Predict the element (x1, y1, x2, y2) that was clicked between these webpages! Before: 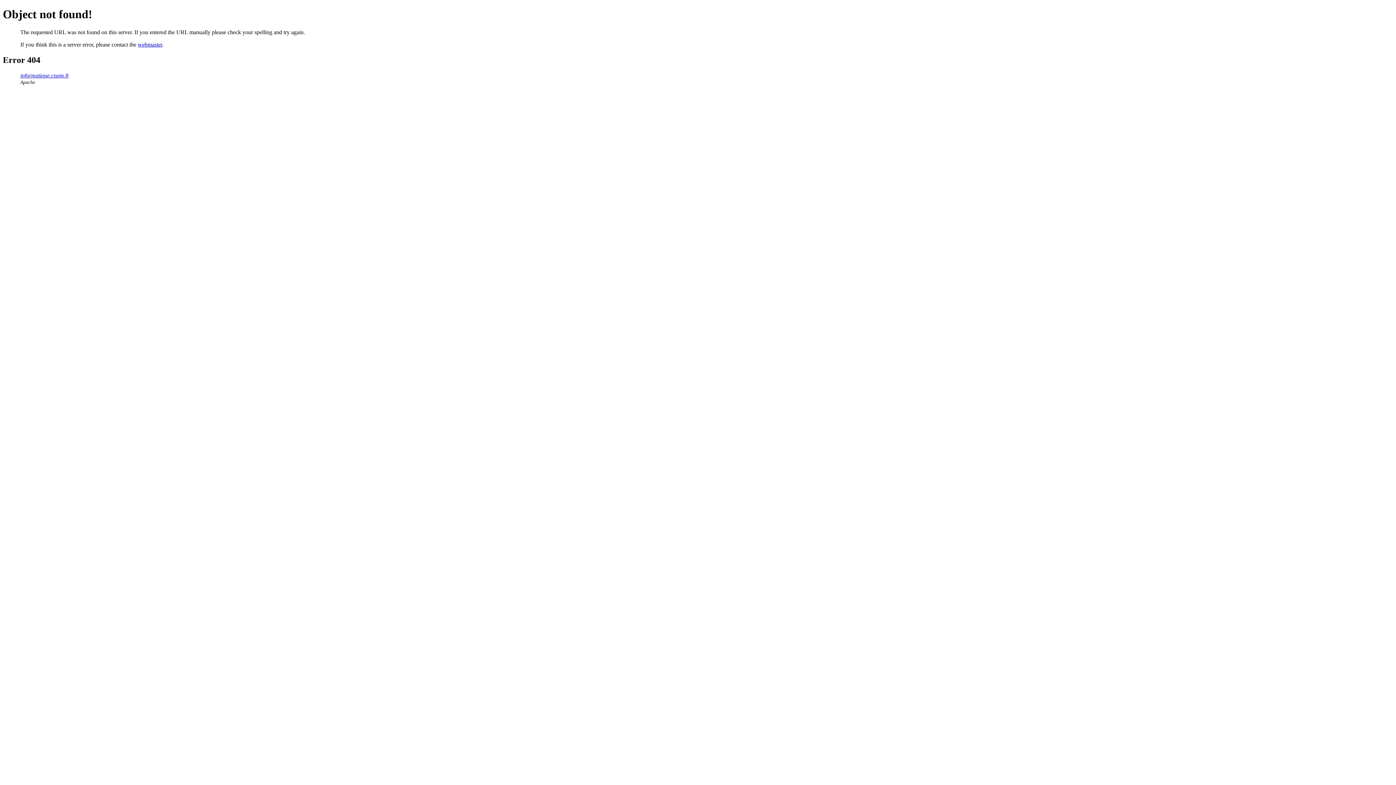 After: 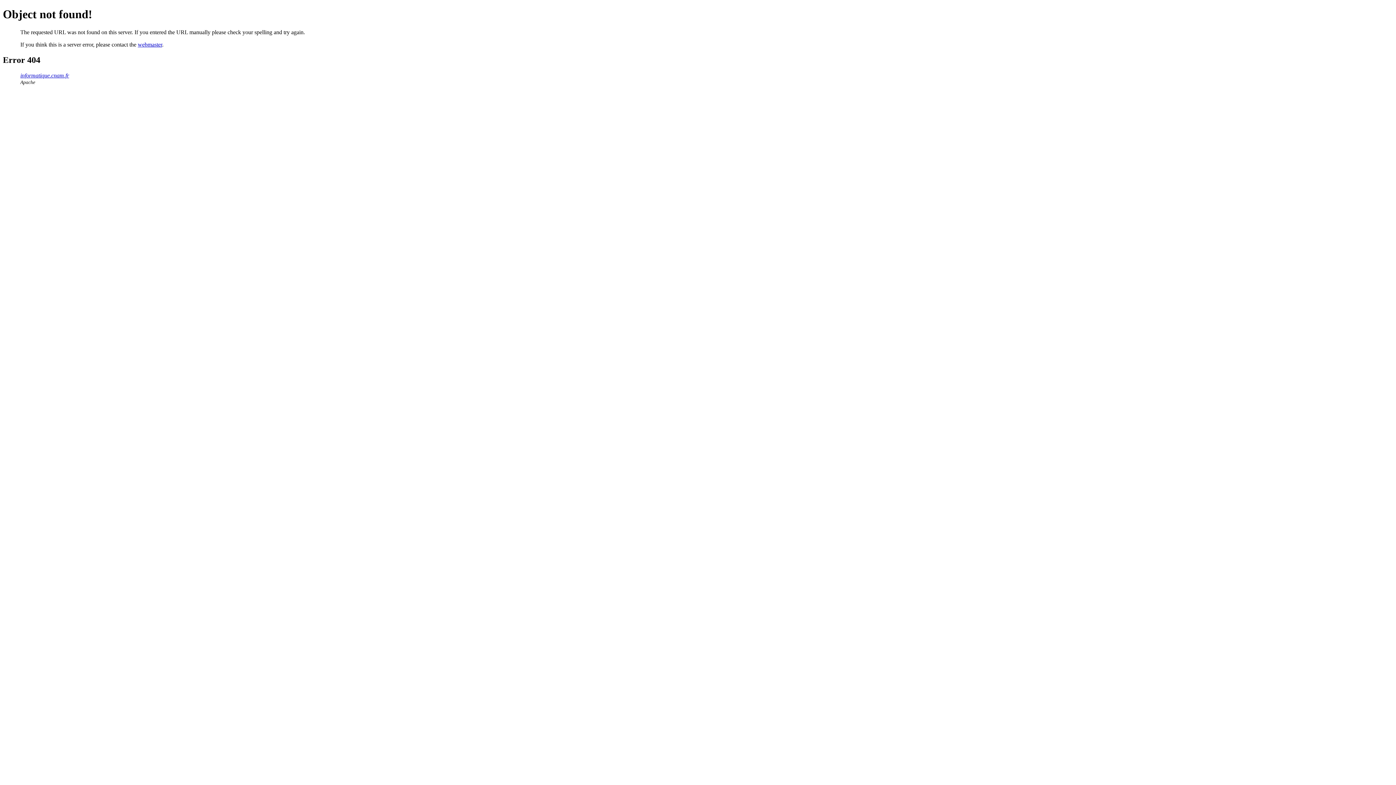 Action: label: webmaster bbox: (137, 41, 162, 47)